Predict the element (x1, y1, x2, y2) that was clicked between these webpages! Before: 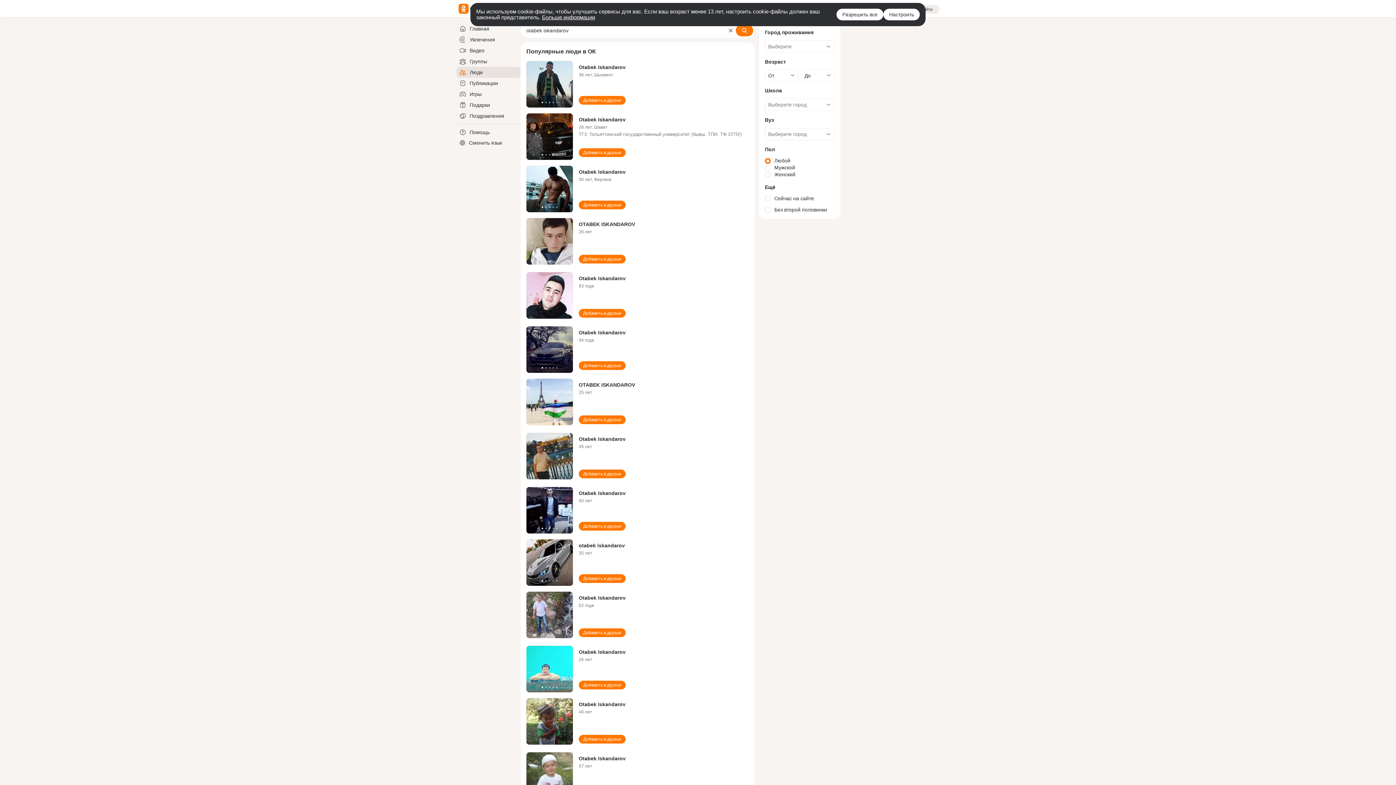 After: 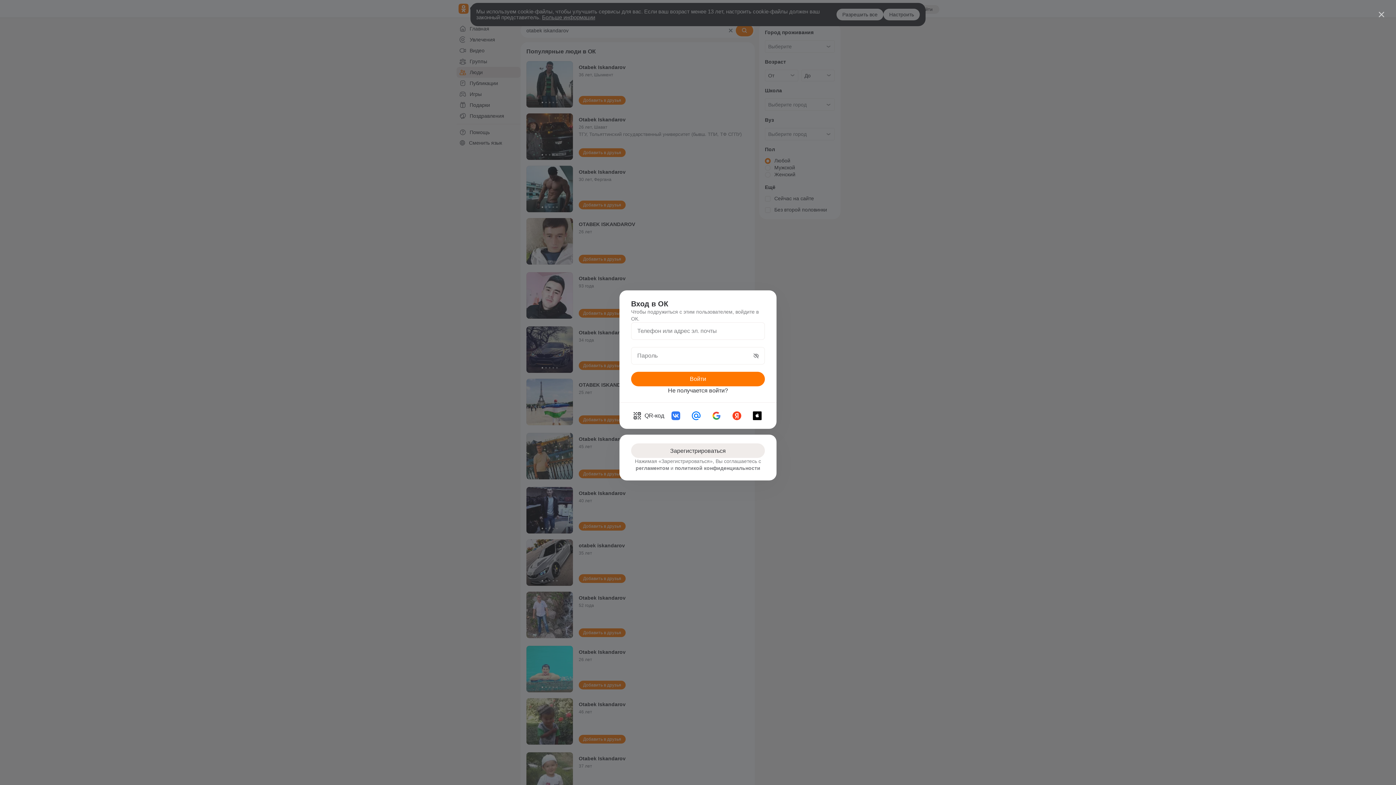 Action: bbox: (578, 309, 625, 317) label: Добавить в друзья